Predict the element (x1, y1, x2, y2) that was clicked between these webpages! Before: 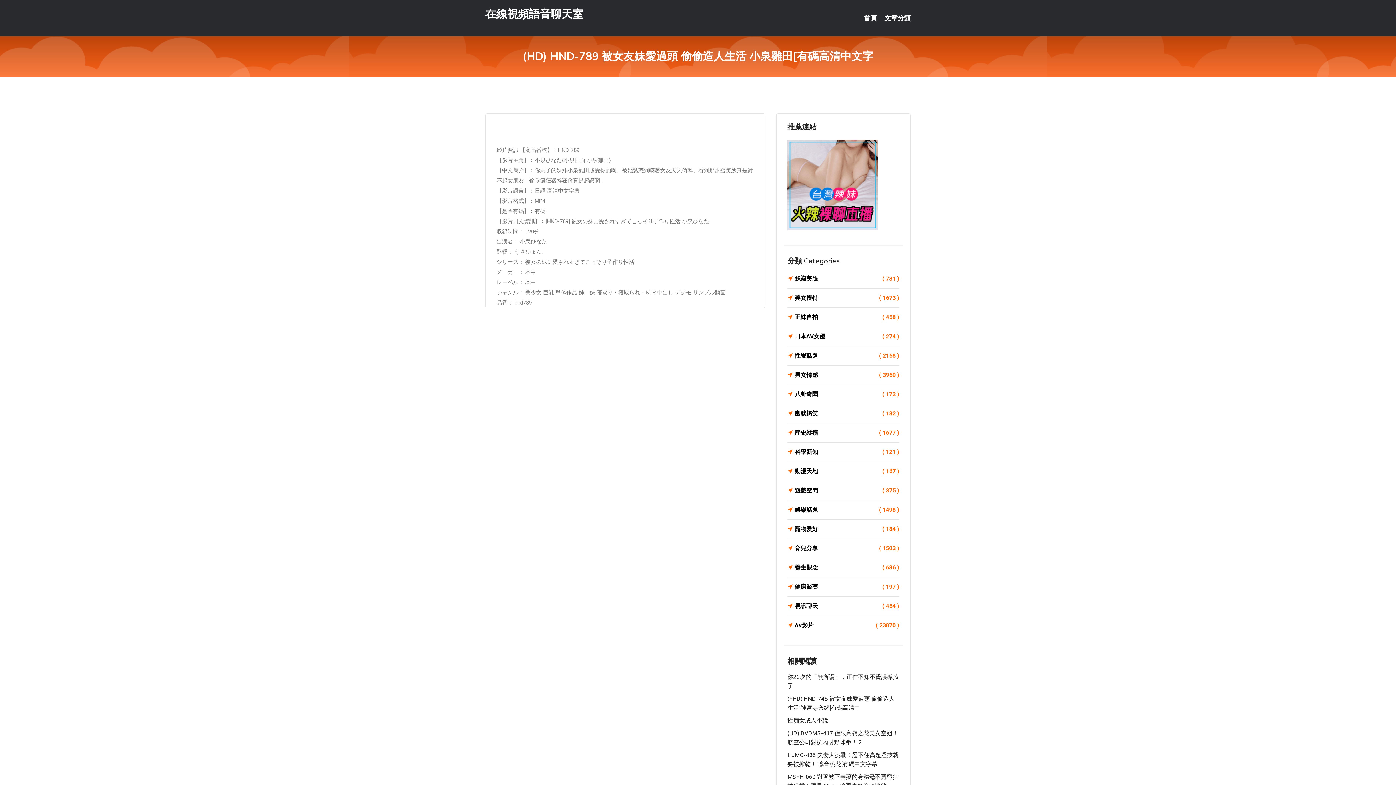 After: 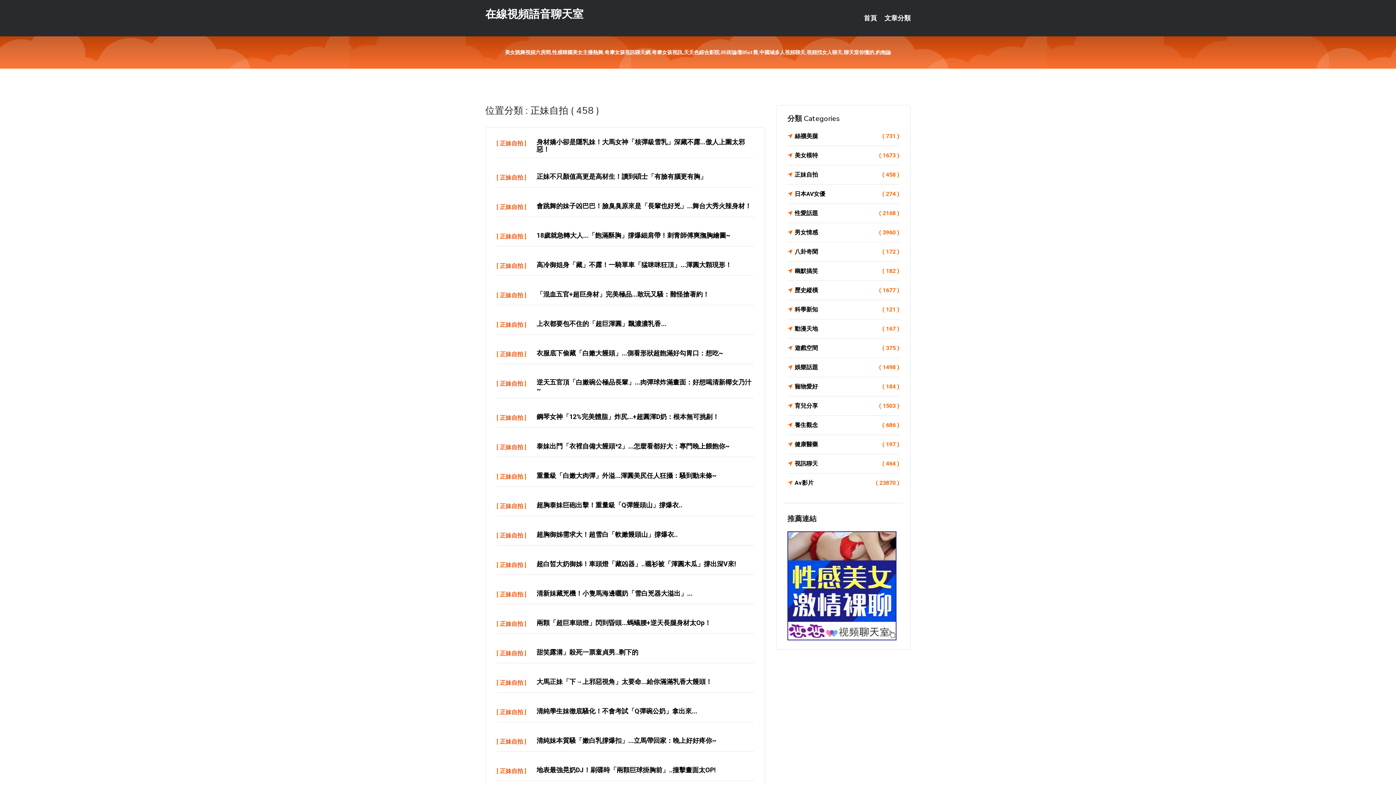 Action: bbox: (787, 312, 899, 322) label: 正妹自拍
( 458 )